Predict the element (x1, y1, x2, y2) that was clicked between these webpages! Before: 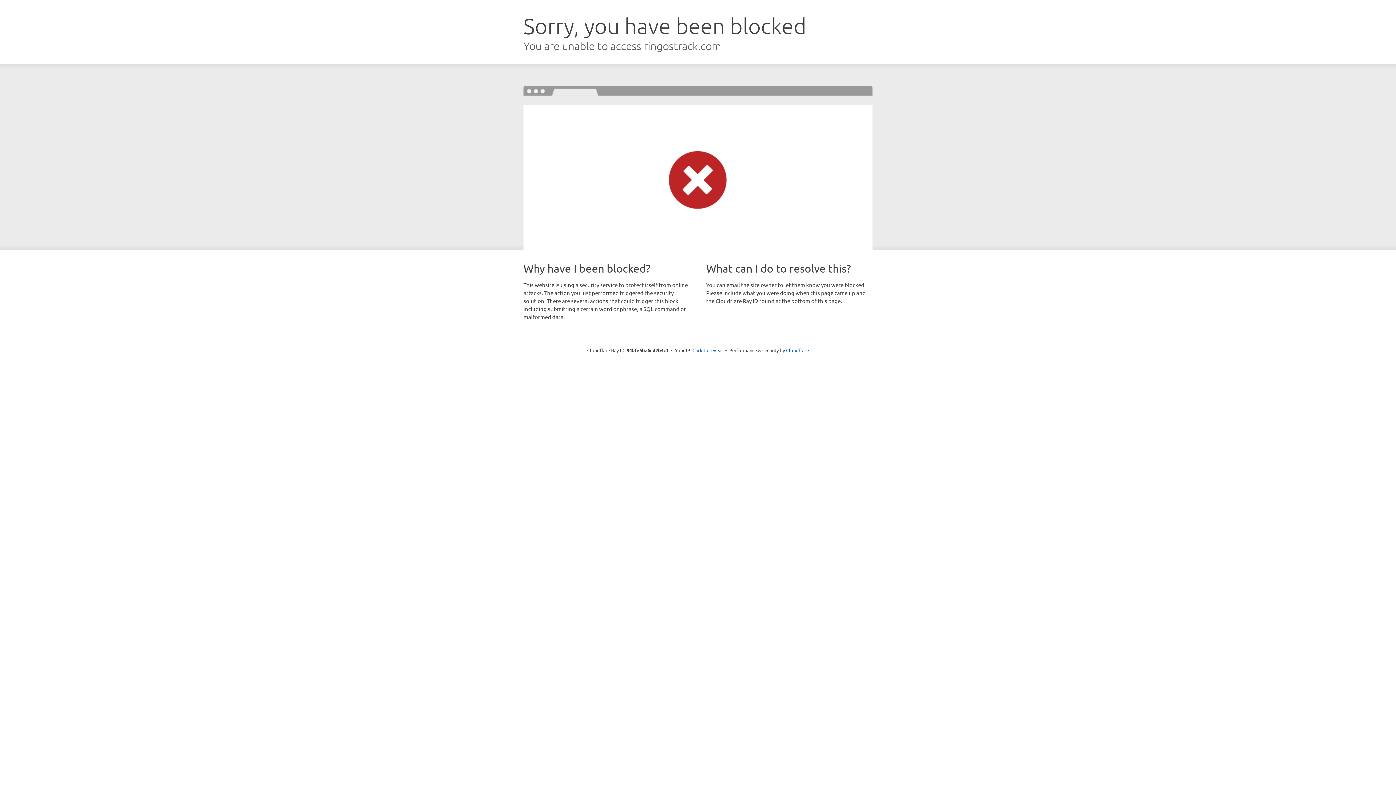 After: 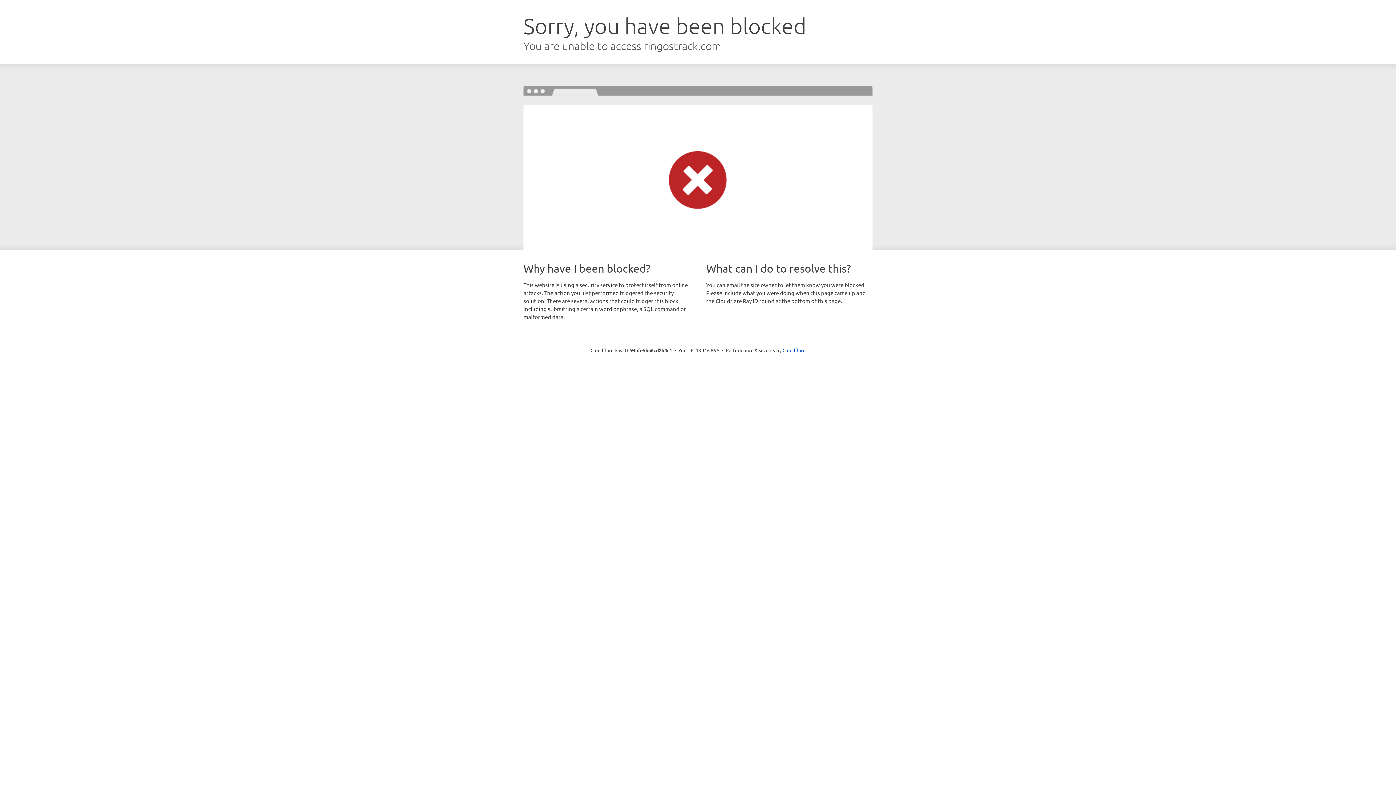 Action: bbox: (692, 346, 723, 353) label: Click to reveal